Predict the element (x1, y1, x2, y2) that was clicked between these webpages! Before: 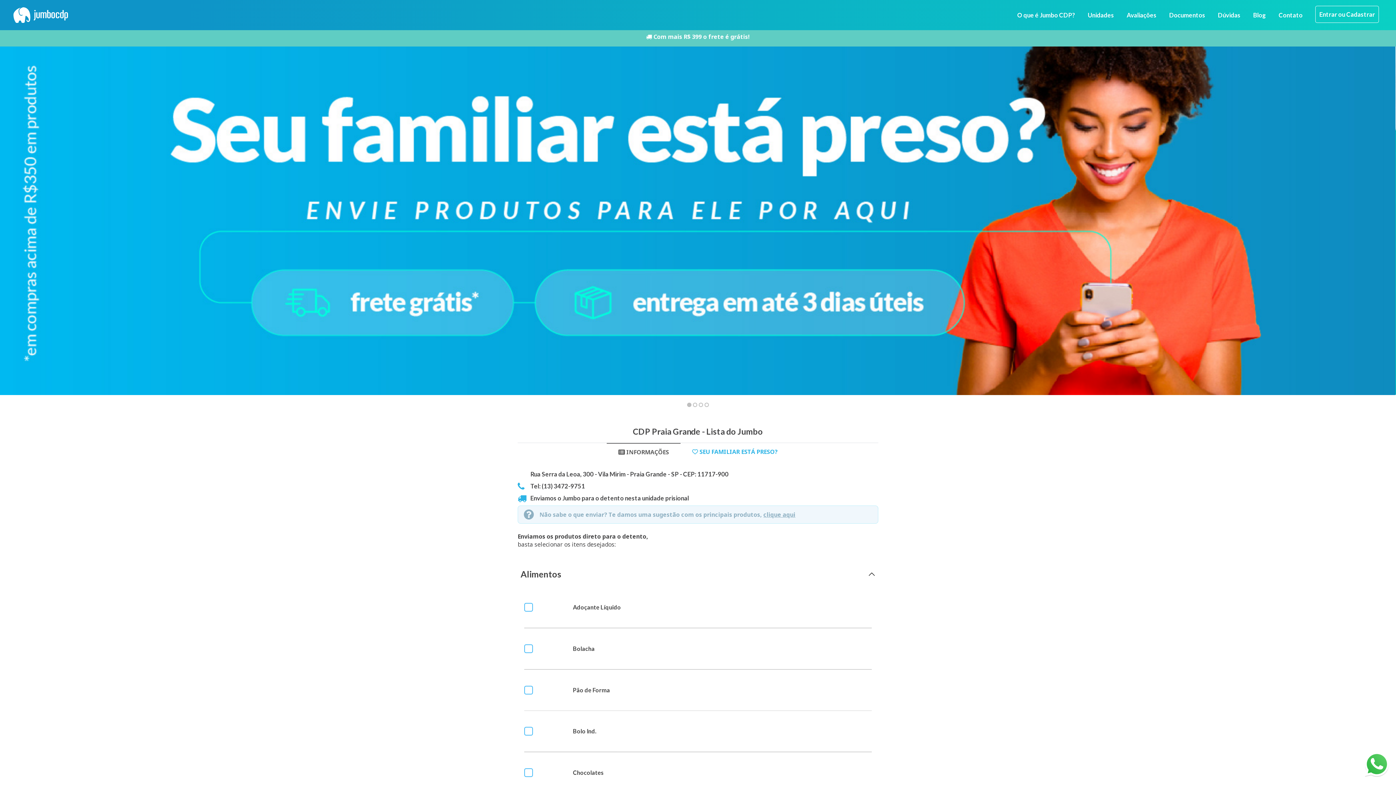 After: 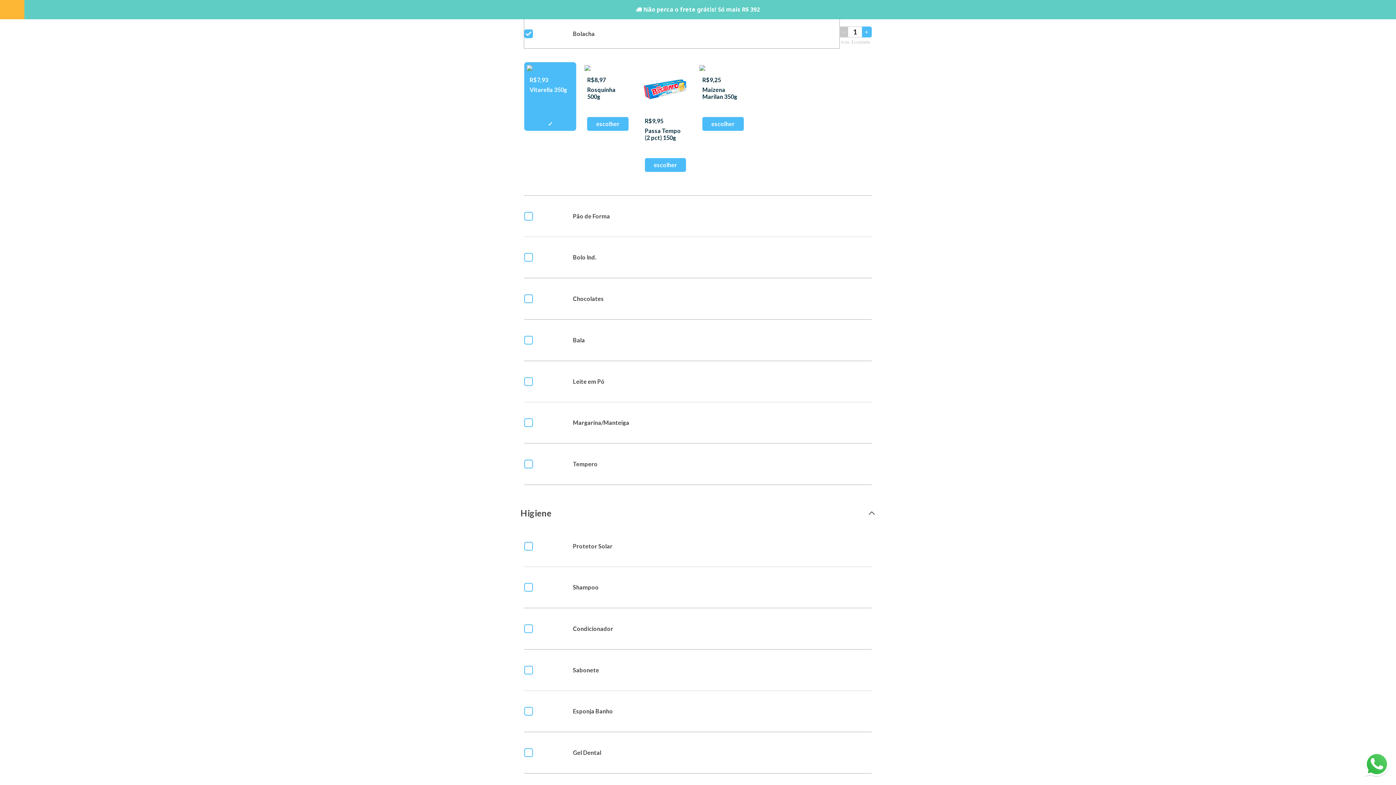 Action: label: Bolacha bbox: (524, 634, 844, 663)